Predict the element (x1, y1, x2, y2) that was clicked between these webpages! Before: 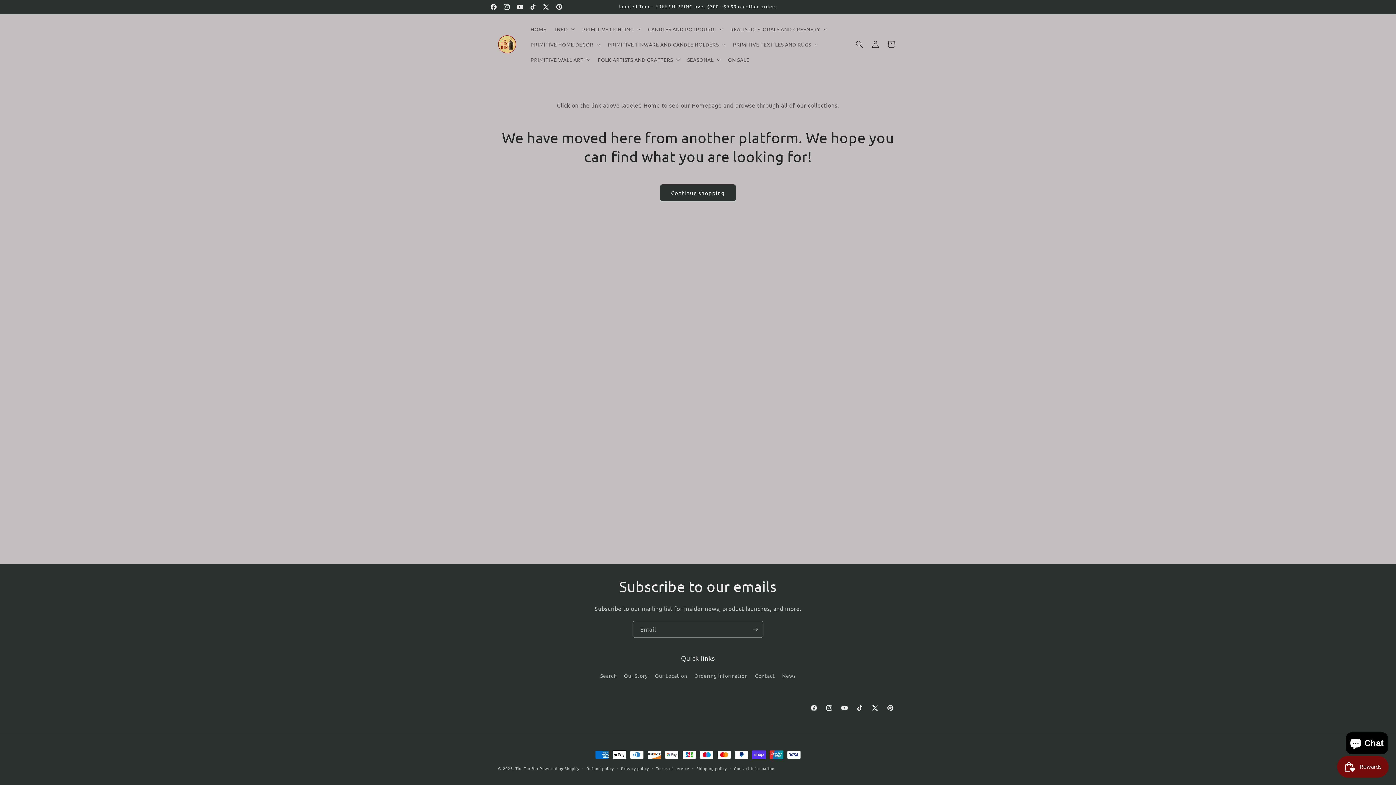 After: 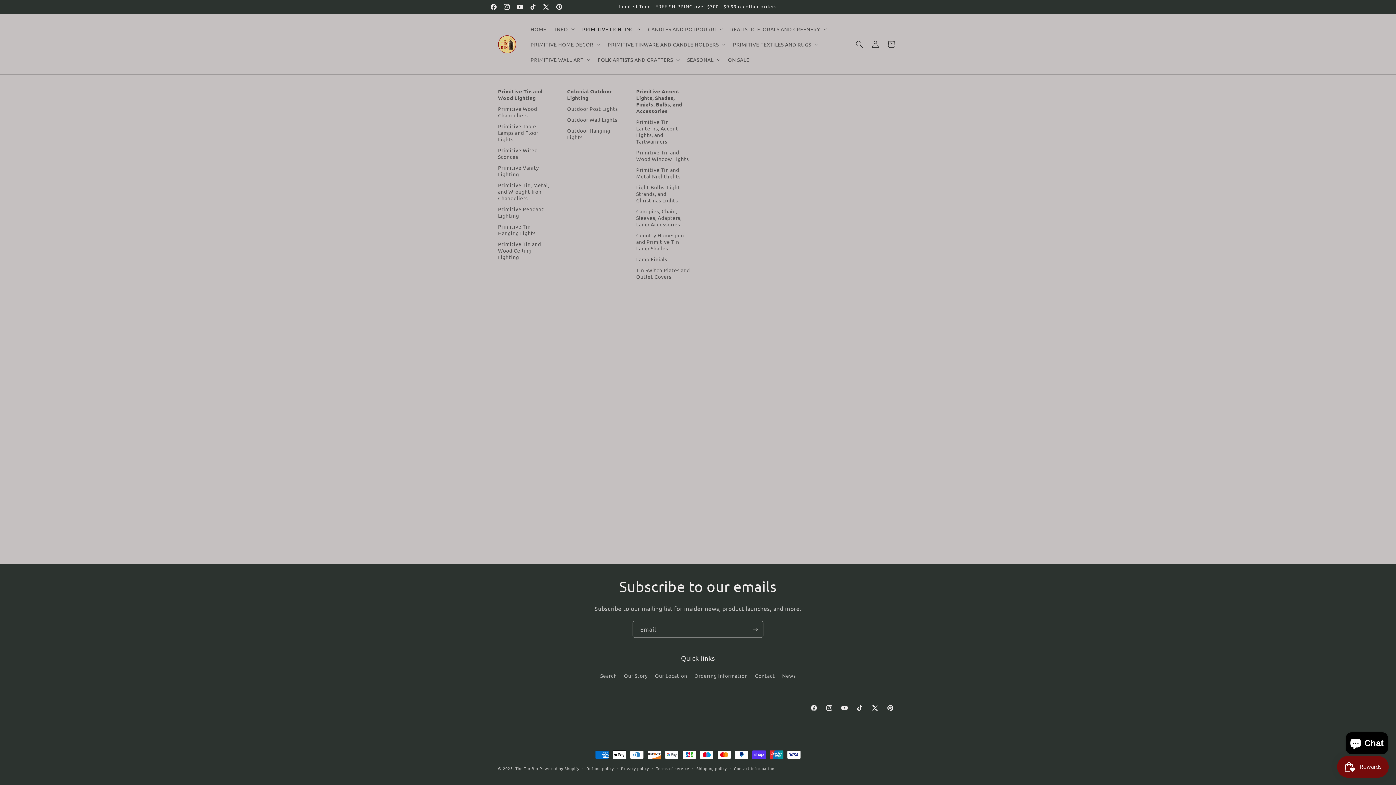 Action: label: PRIMITIVE LIGHTING bbox: (577, 21, 643, 36)